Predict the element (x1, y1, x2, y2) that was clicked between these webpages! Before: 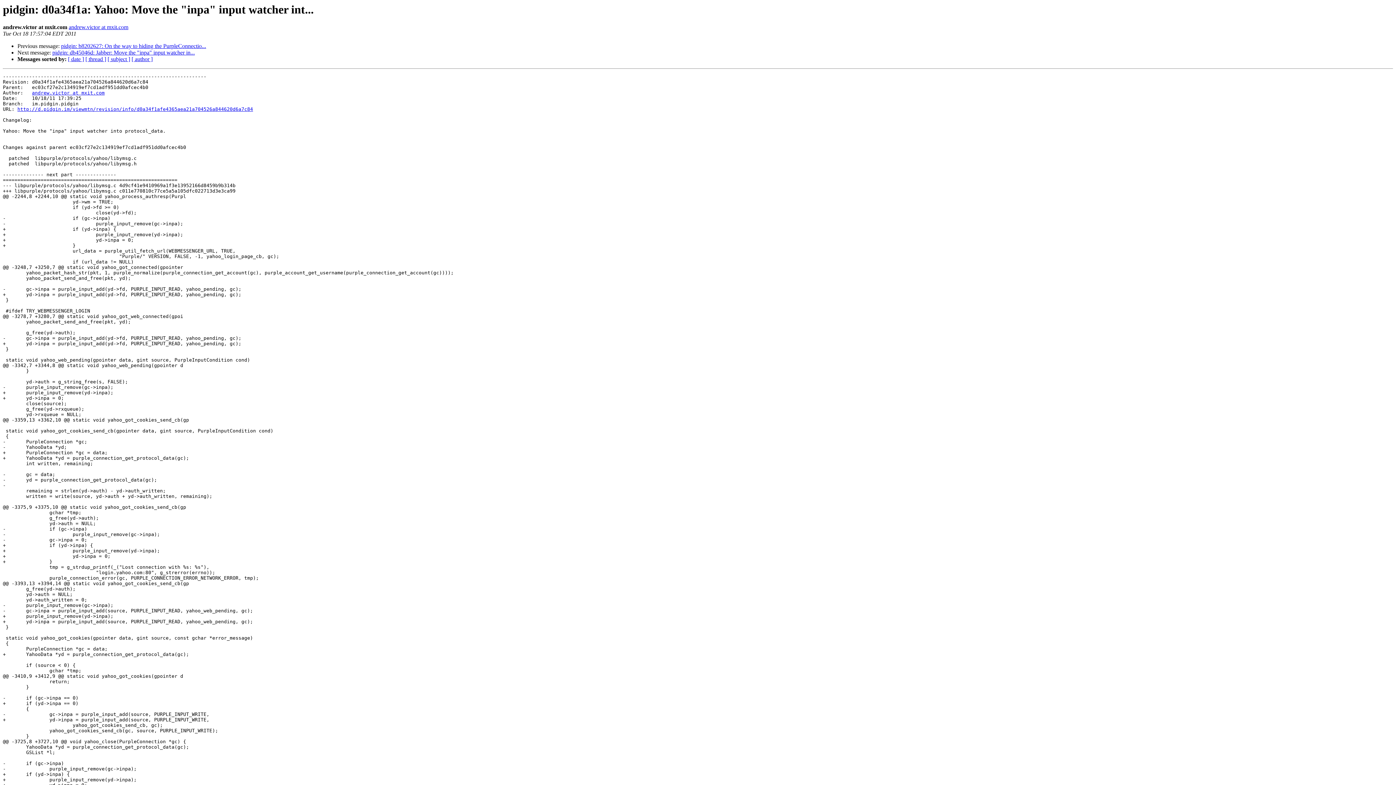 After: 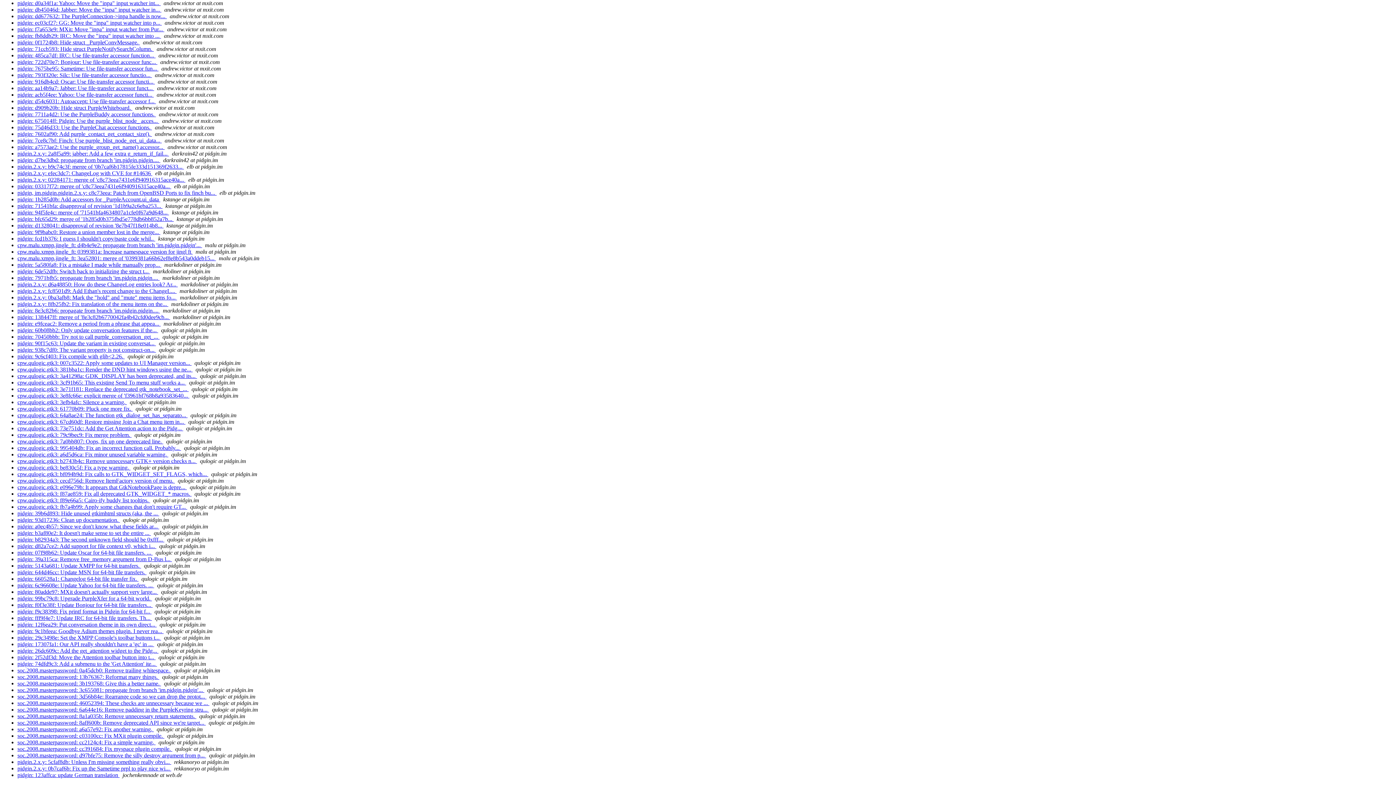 Action: bbox: (131, 56, 152, 62) label: [ author ]